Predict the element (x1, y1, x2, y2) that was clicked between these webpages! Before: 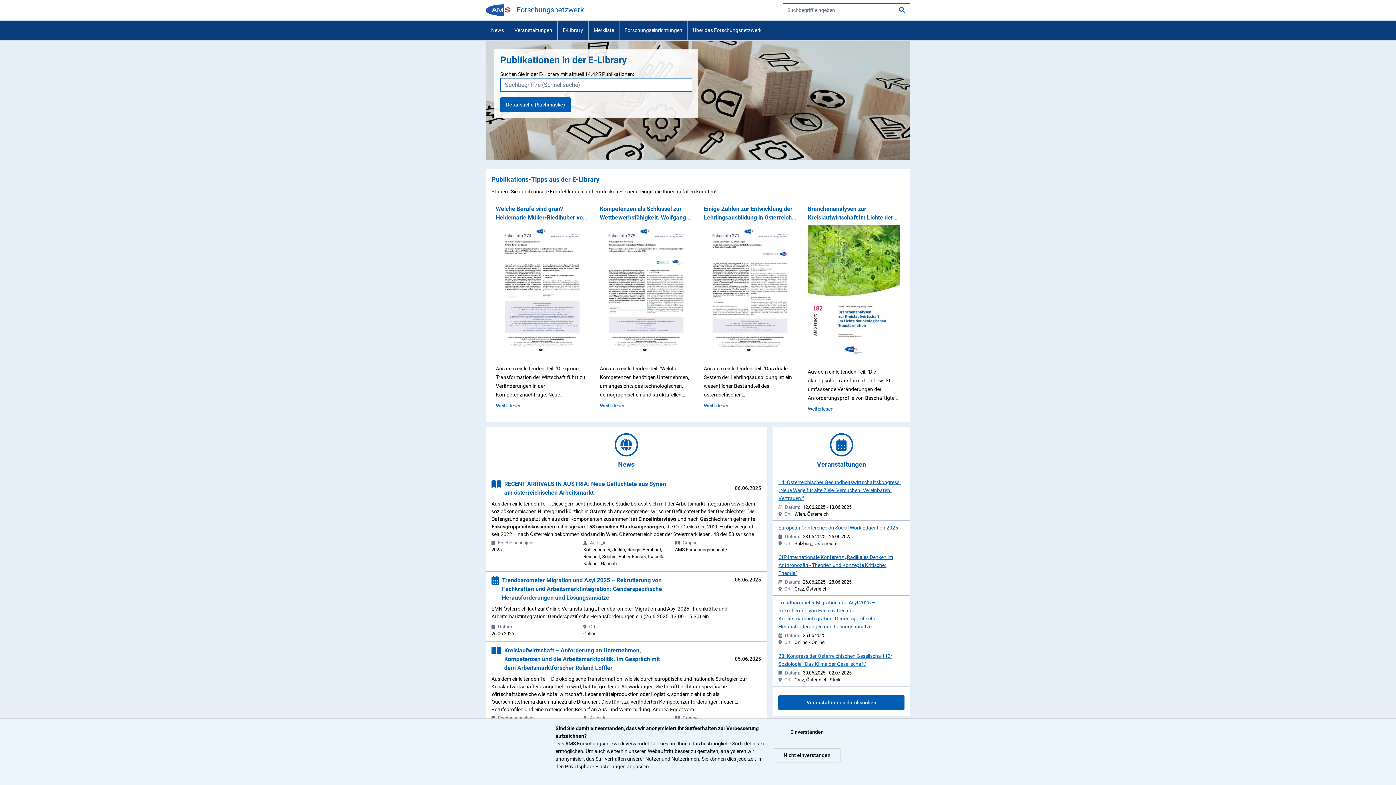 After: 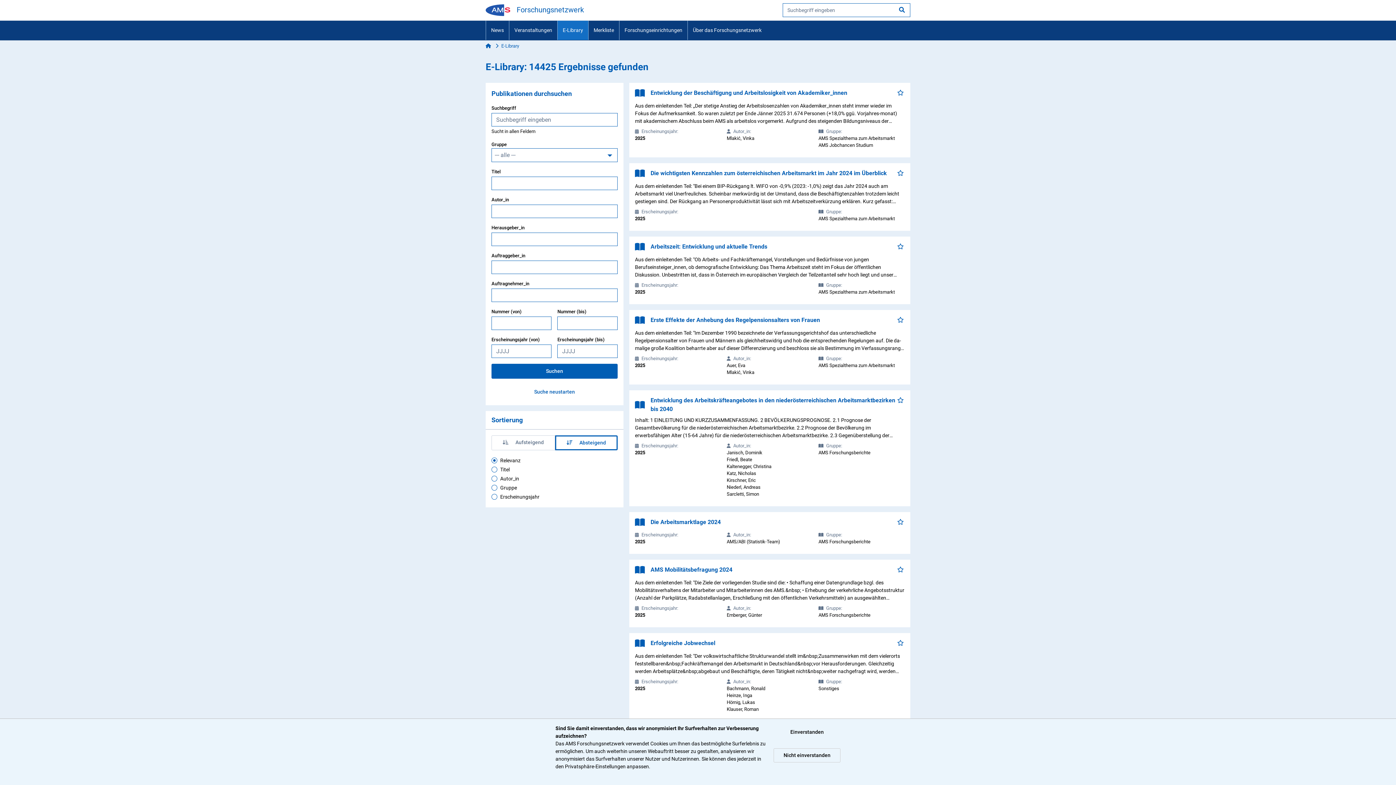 Action: label: Detailsuche (Suchmaske) bbox: (500, 97, 570, 112)